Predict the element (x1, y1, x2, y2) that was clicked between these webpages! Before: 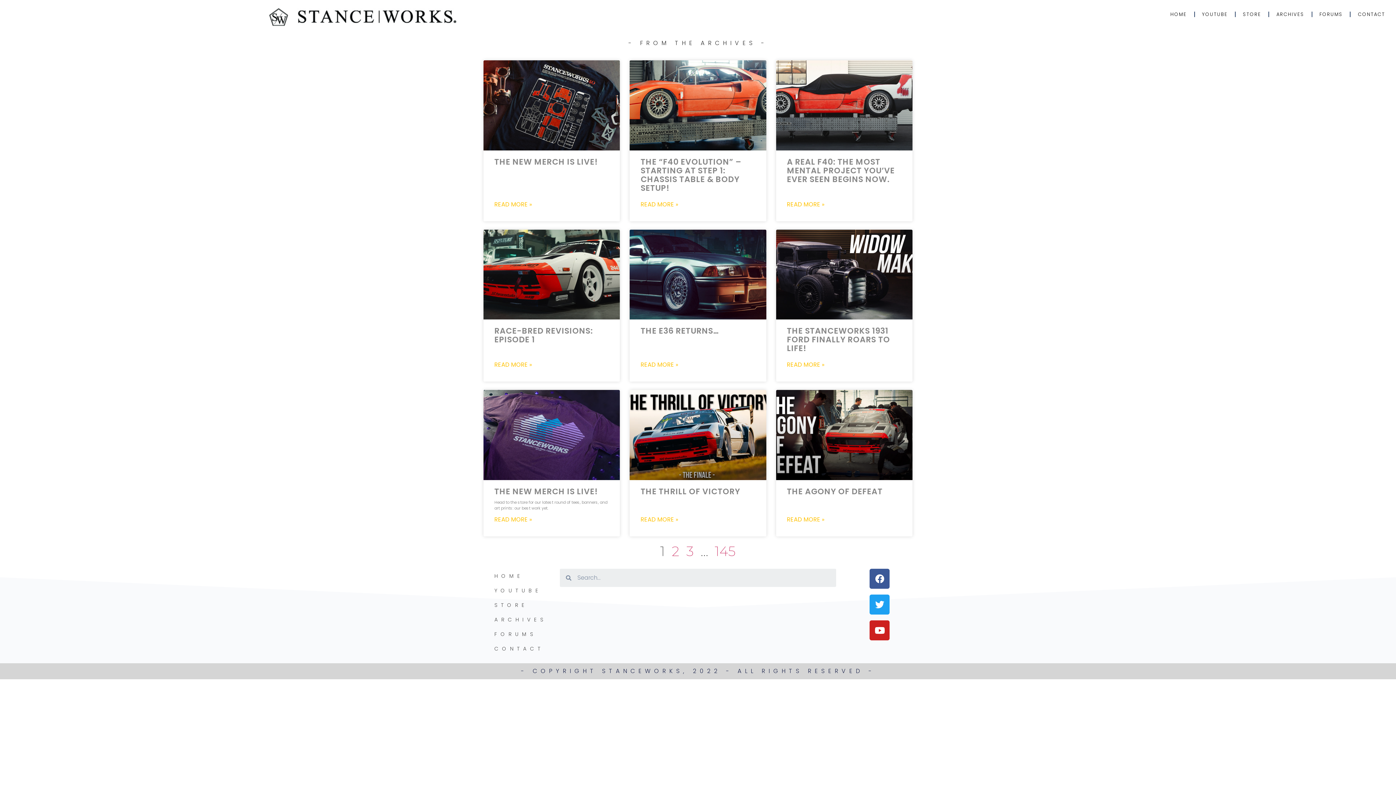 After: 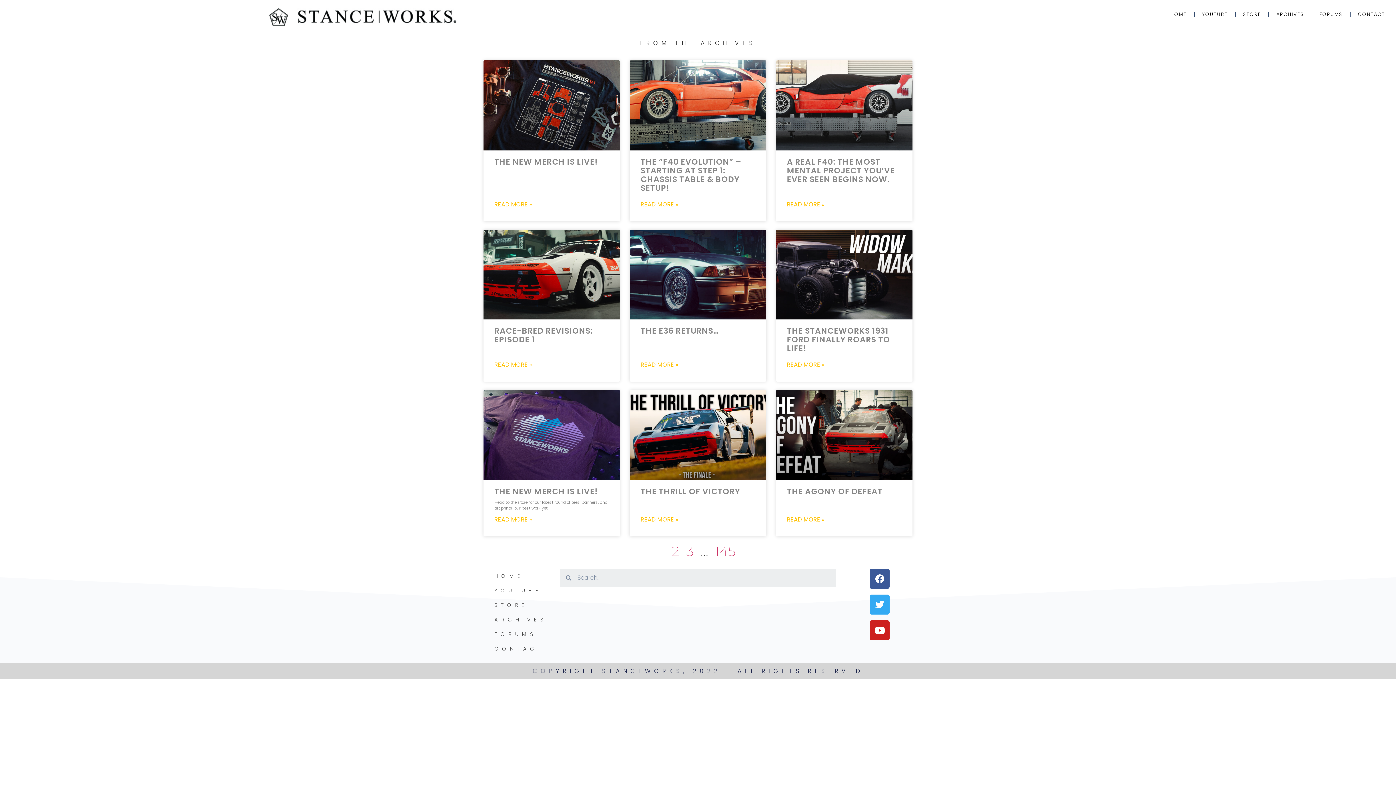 Action: label: Twitter bbox: (869, 594, 889, 614)